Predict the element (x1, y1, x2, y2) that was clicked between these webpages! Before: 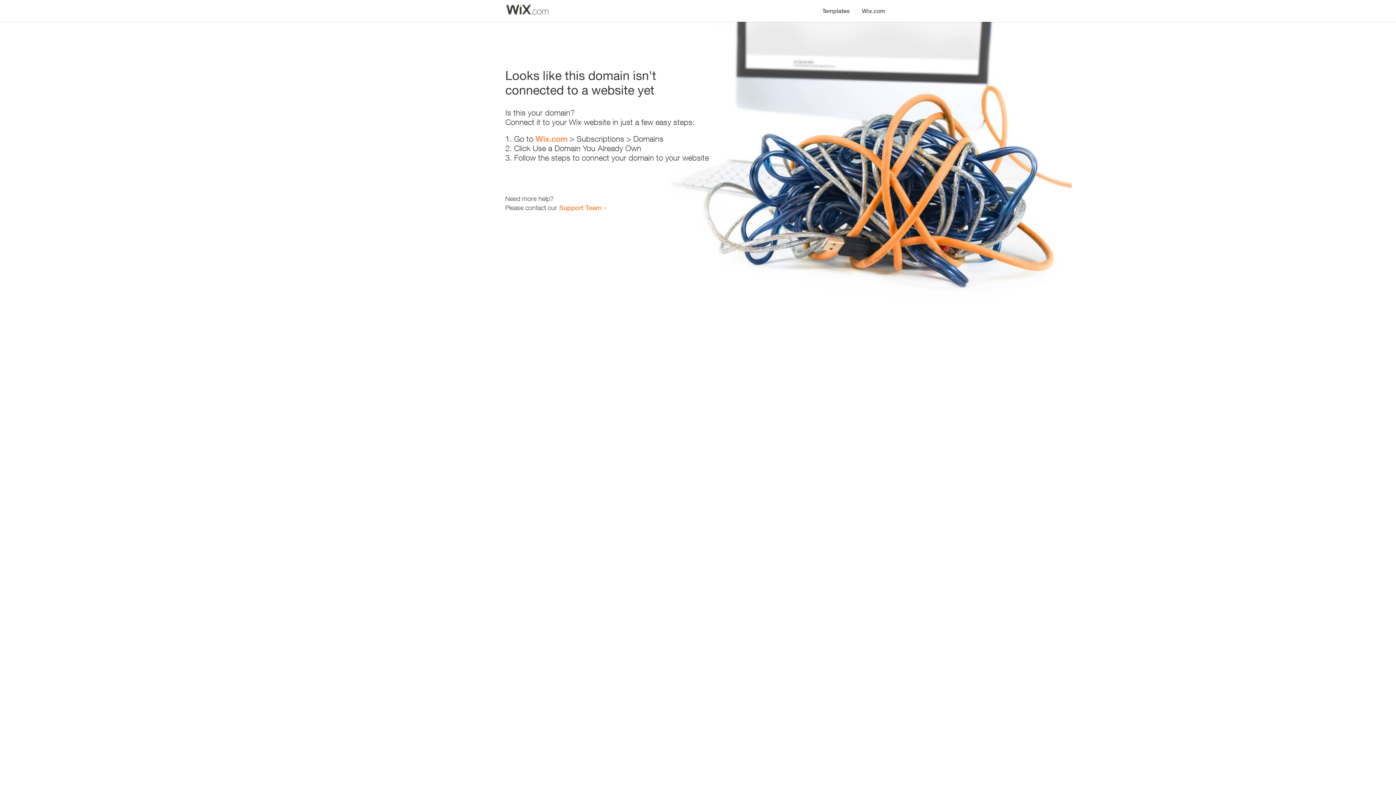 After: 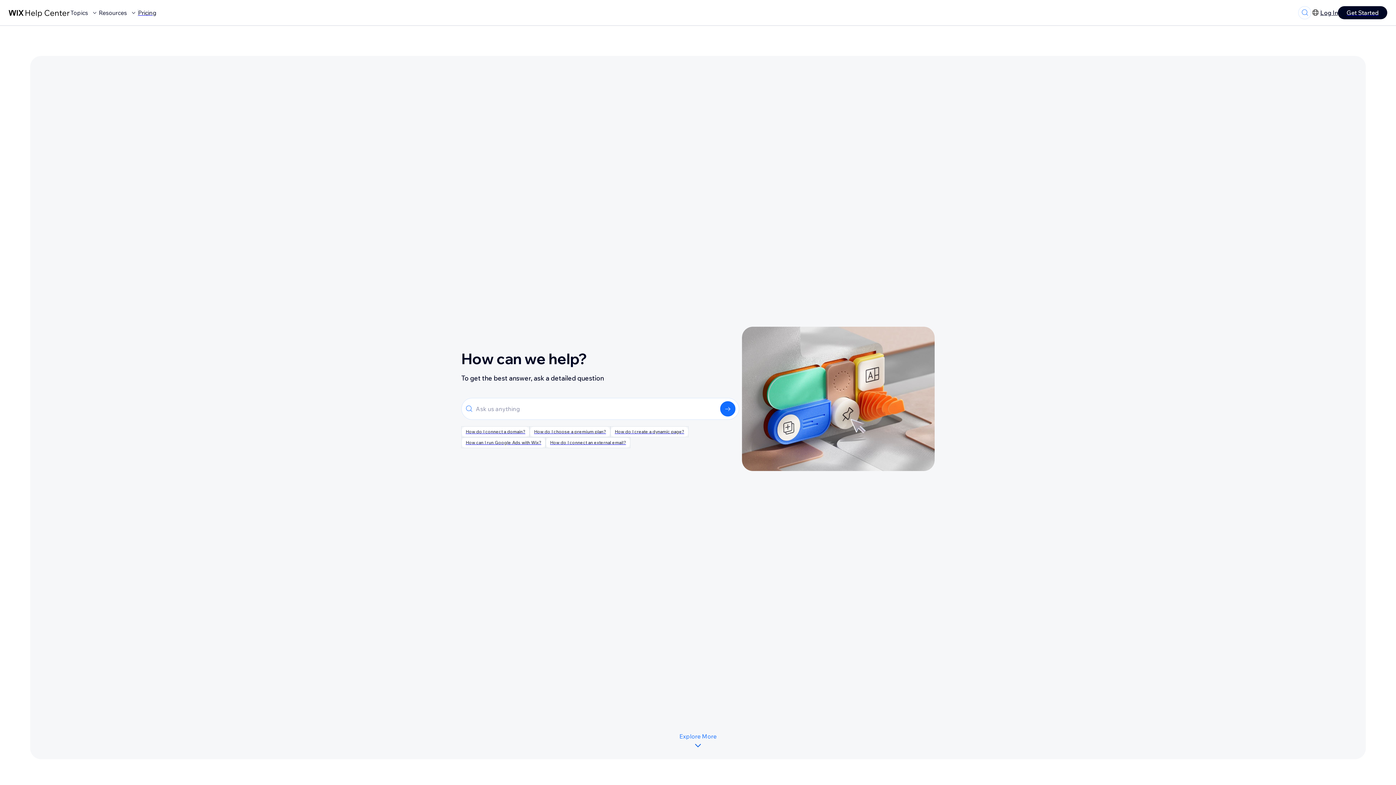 Action: label: Support Team bbox: (559, 203, 601, 211)